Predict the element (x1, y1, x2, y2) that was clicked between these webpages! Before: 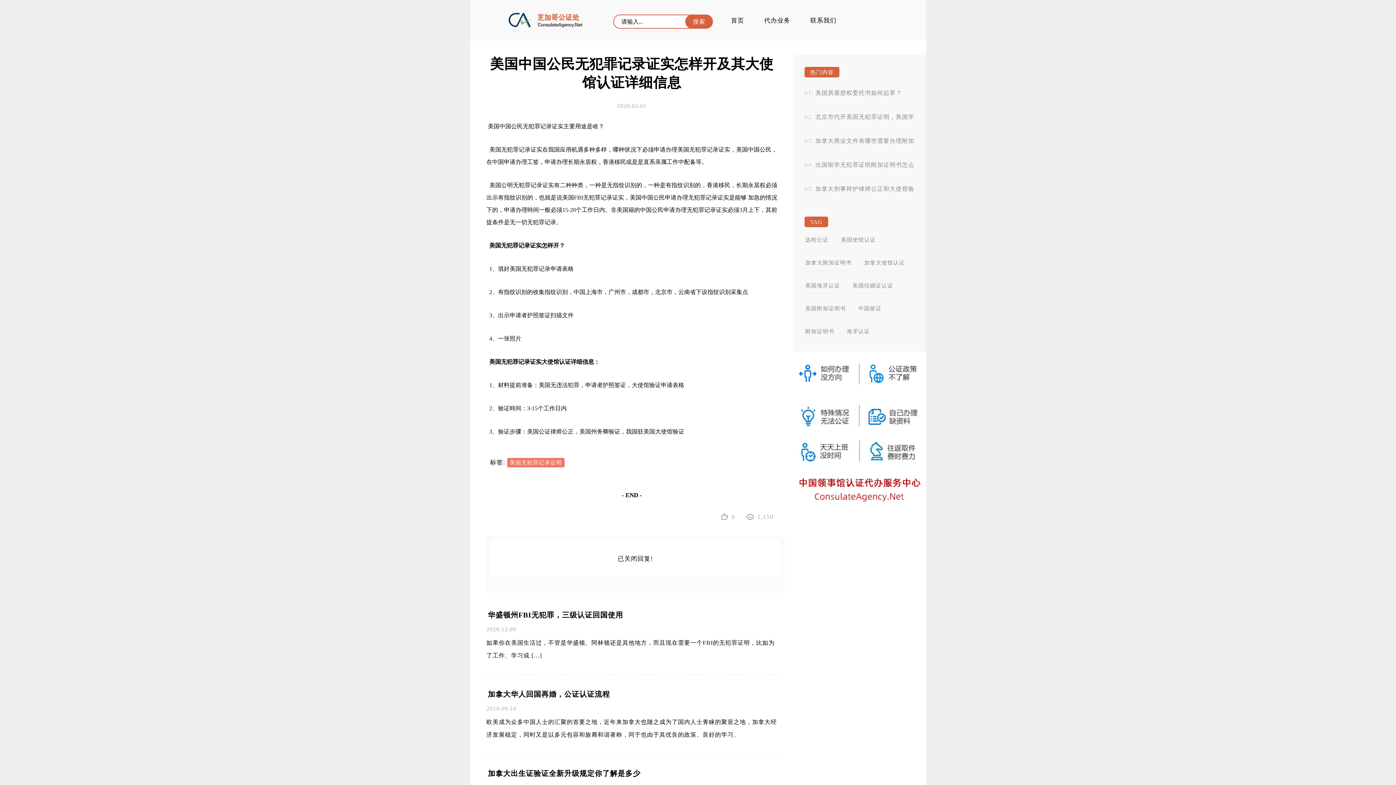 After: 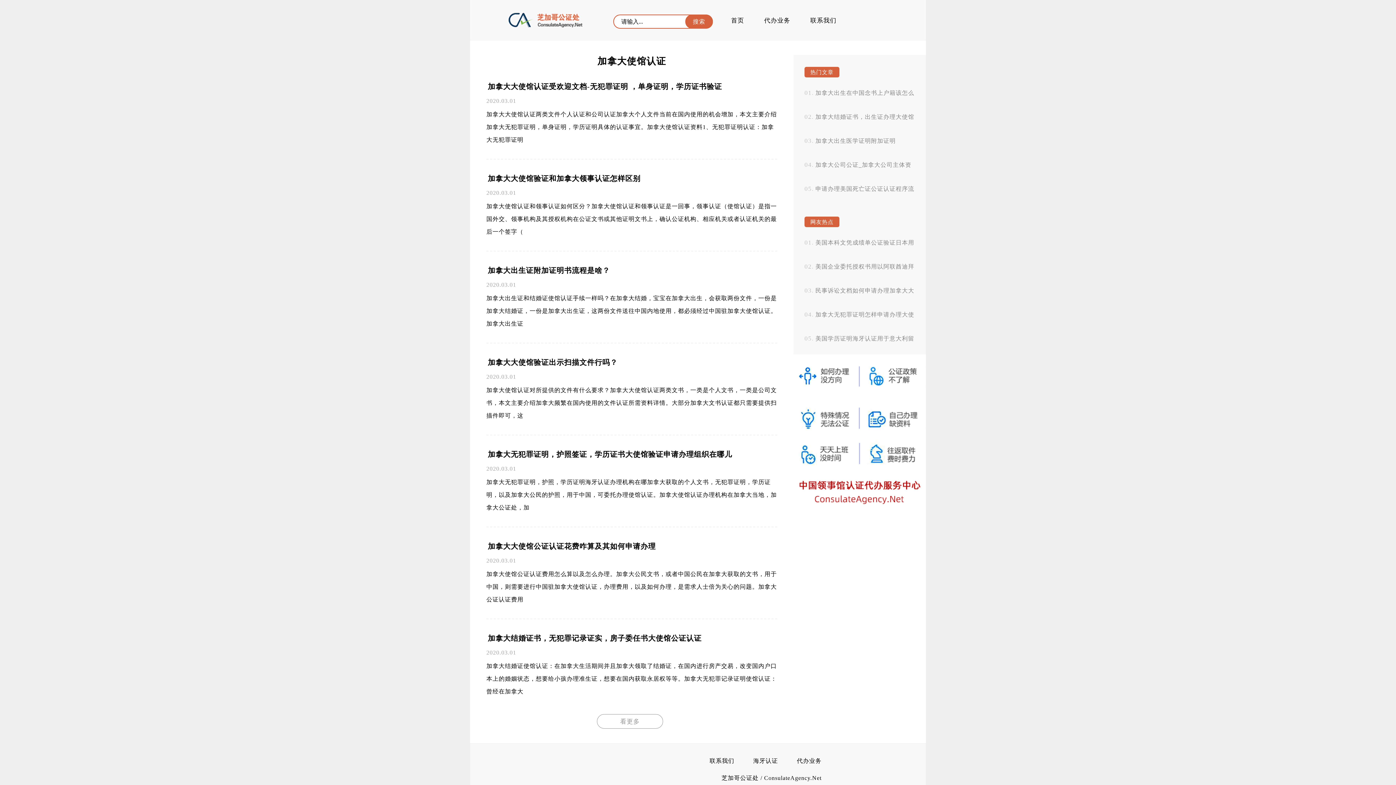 Action: label: 加拿大使馆认证 bbox: (863, 259, 905, 271)